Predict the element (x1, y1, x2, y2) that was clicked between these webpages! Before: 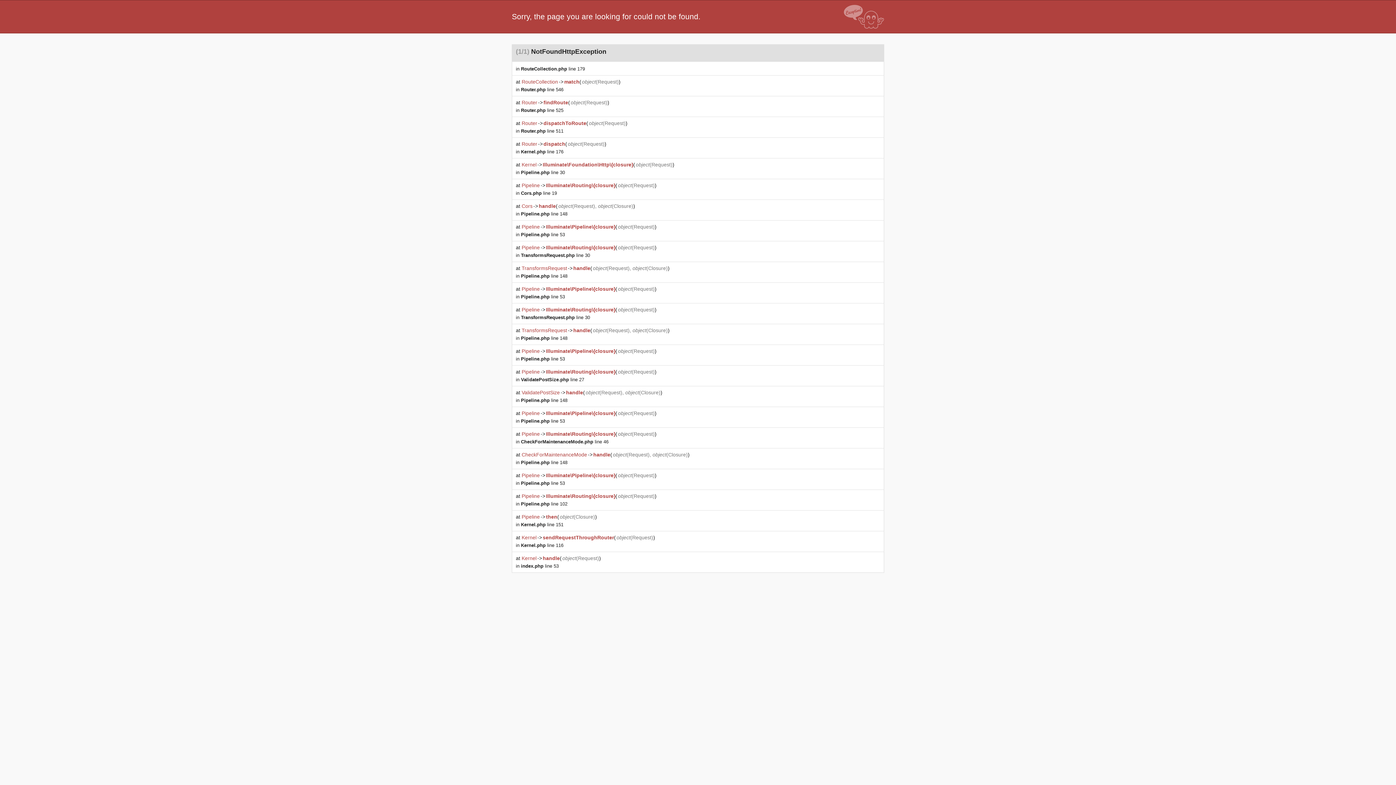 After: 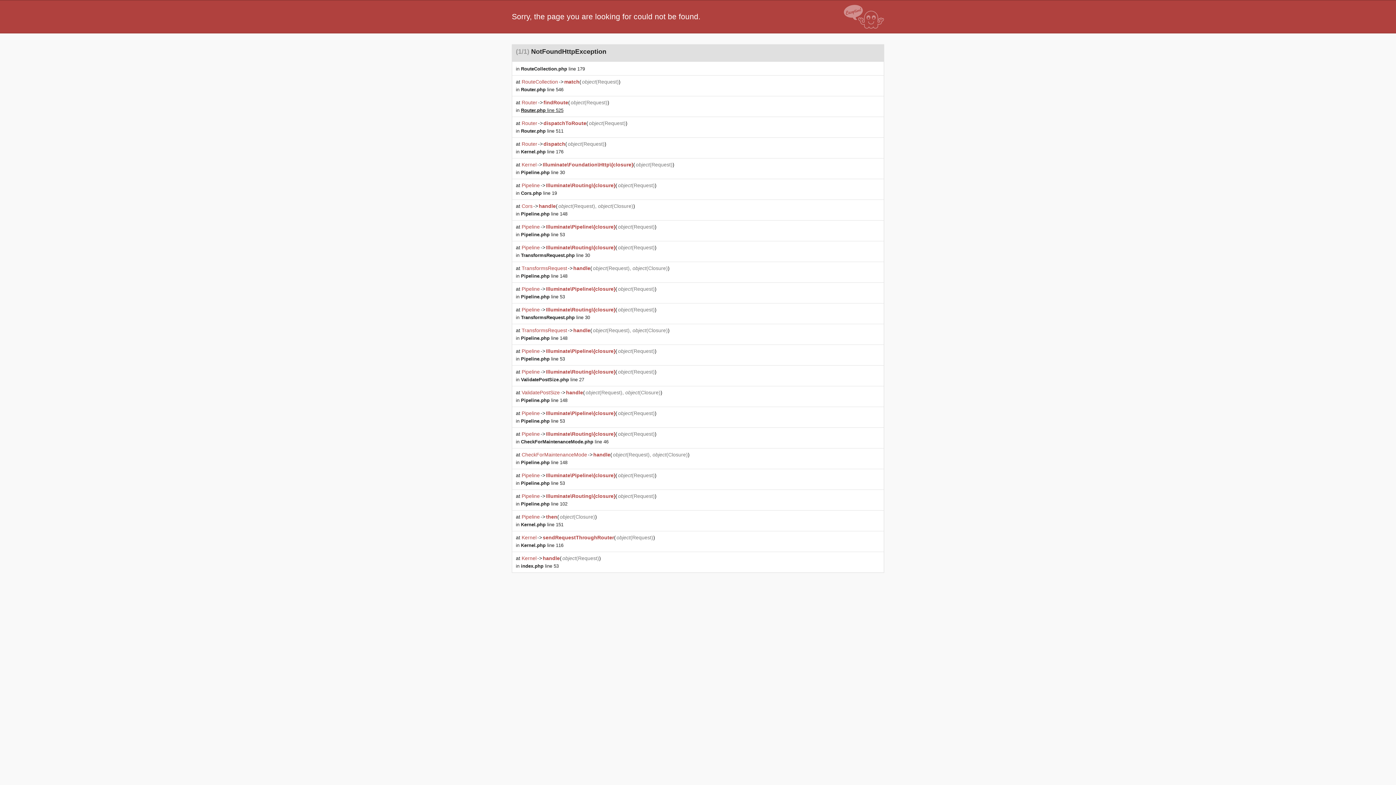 Action: bbox: (521, 107, 563, 113) label: Router.php line 525